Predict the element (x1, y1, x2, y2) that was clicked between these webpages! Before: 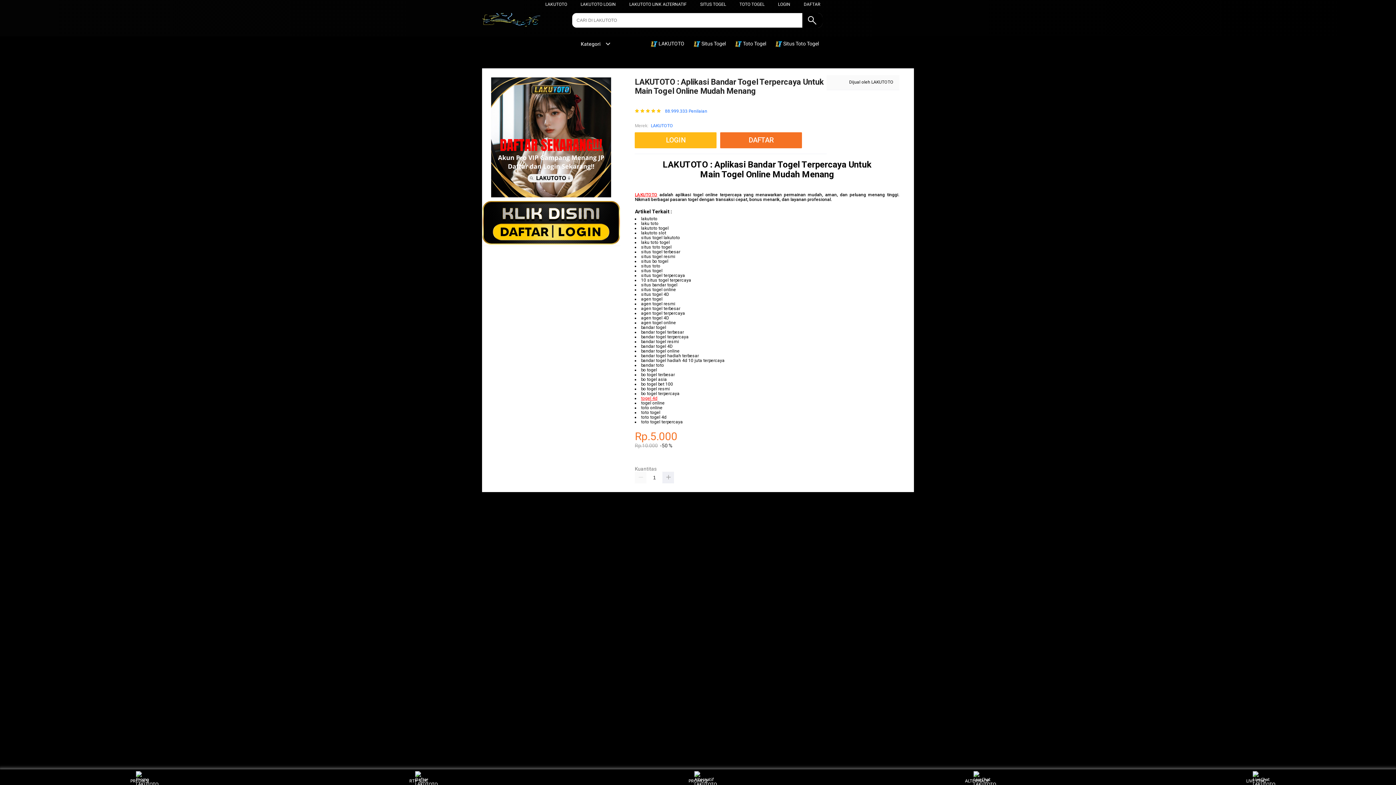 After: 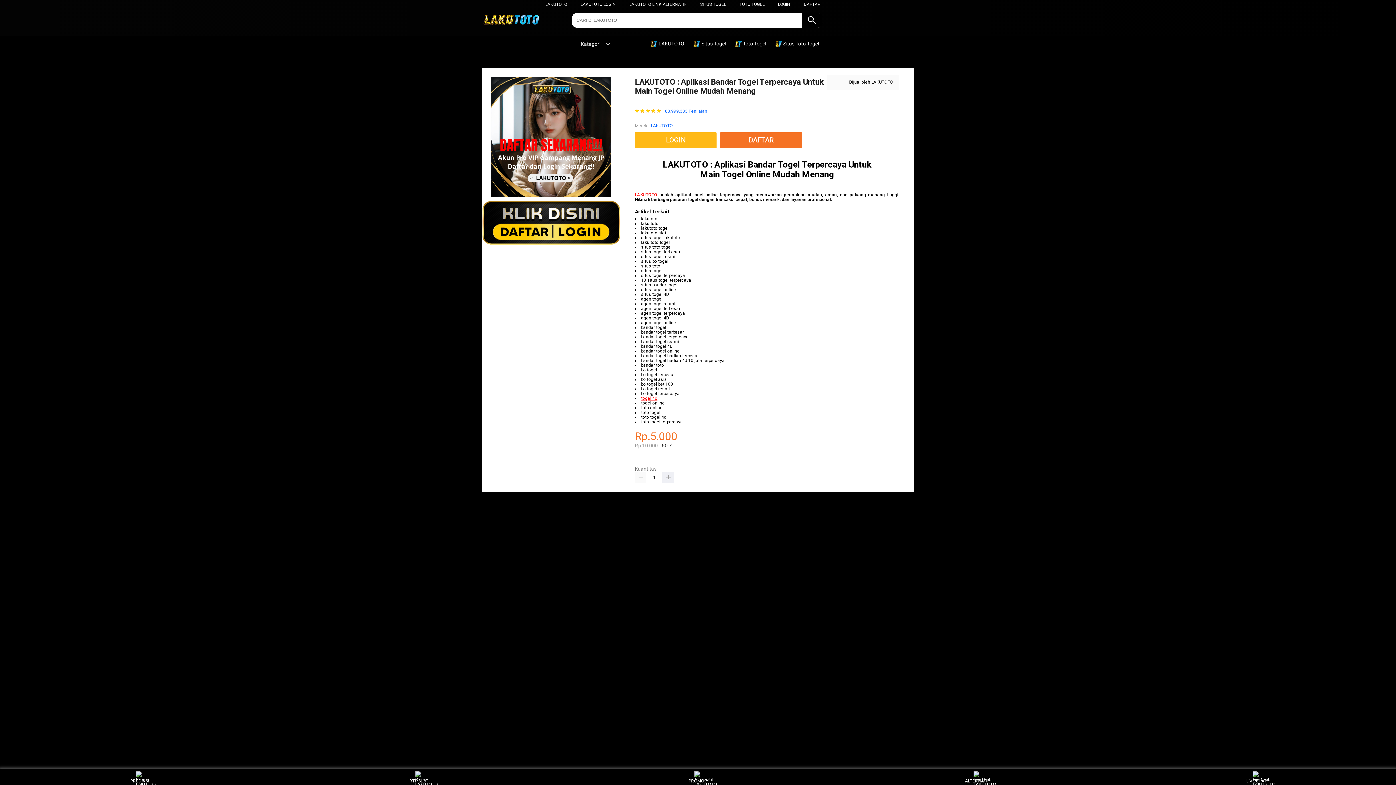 Action: bbox: (641, 395, 657, 400) label: togel 4d